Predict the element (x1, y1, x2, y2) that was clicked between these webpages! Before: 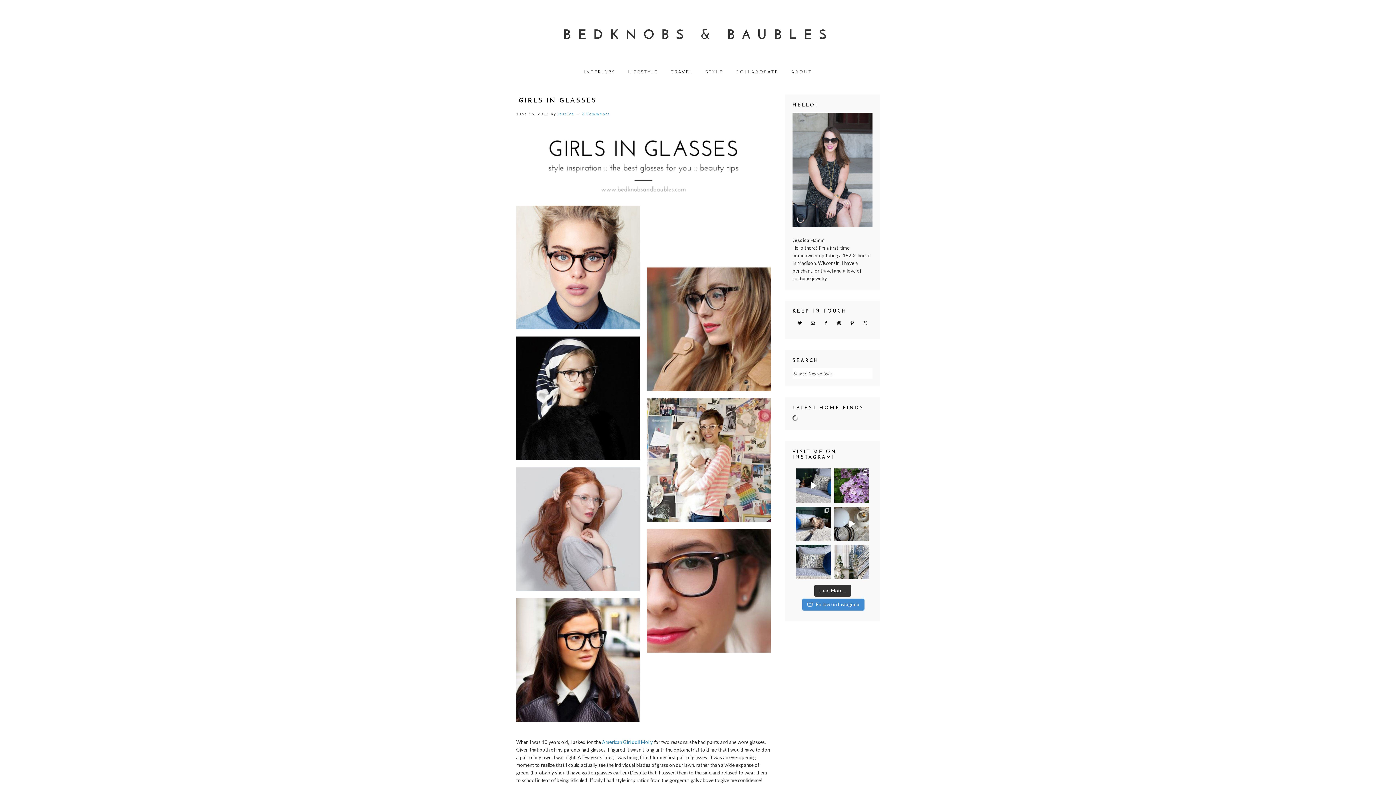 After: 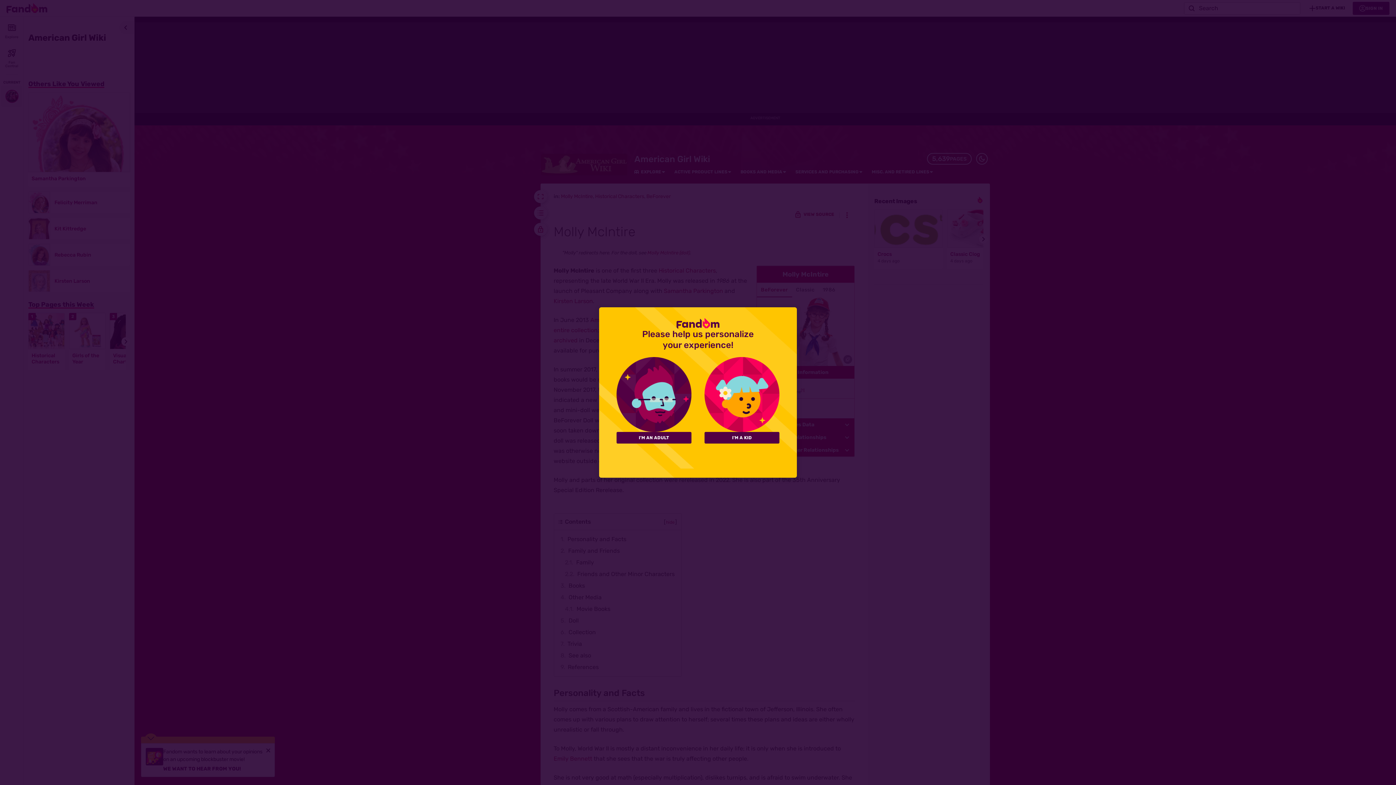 Action: label: American Girl doll Molly bbox: (602, 739, 653, 745)